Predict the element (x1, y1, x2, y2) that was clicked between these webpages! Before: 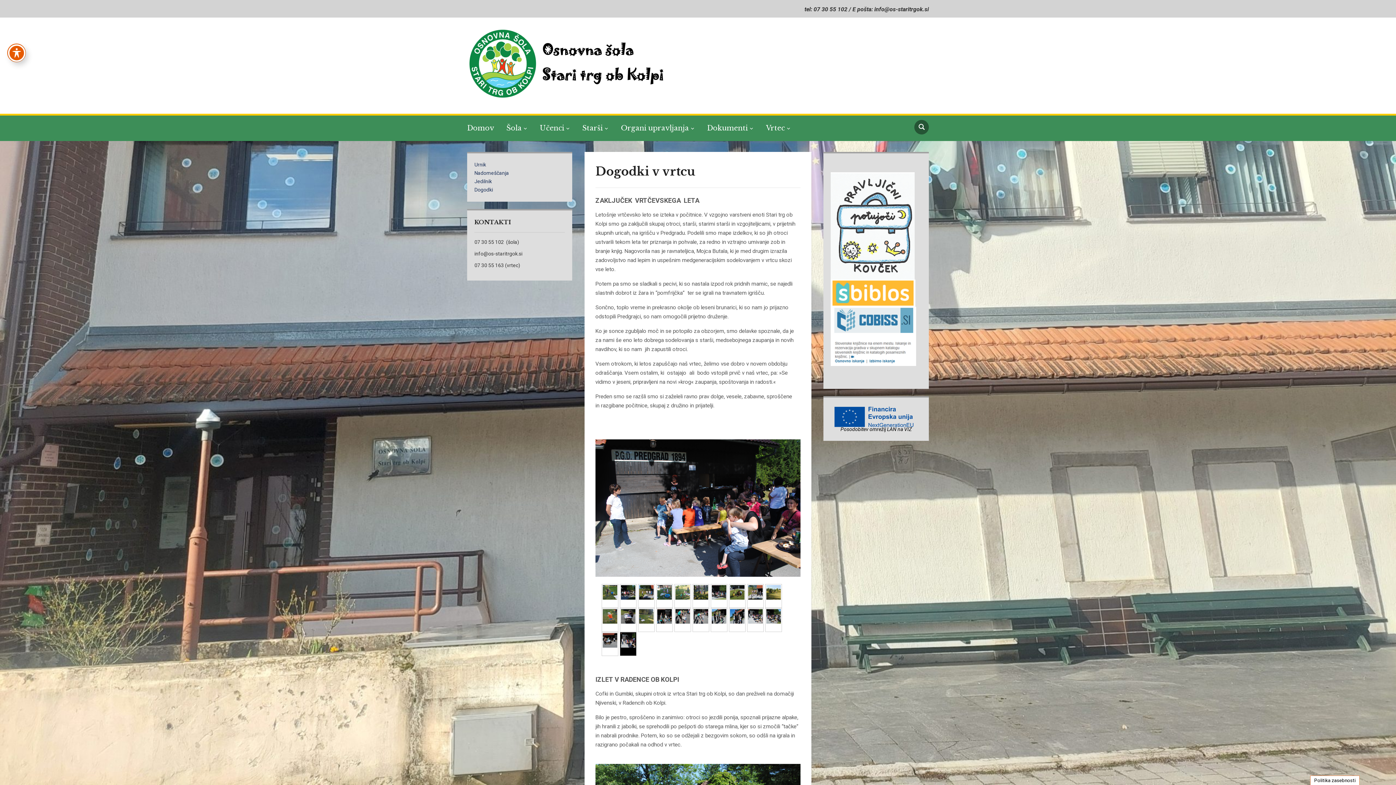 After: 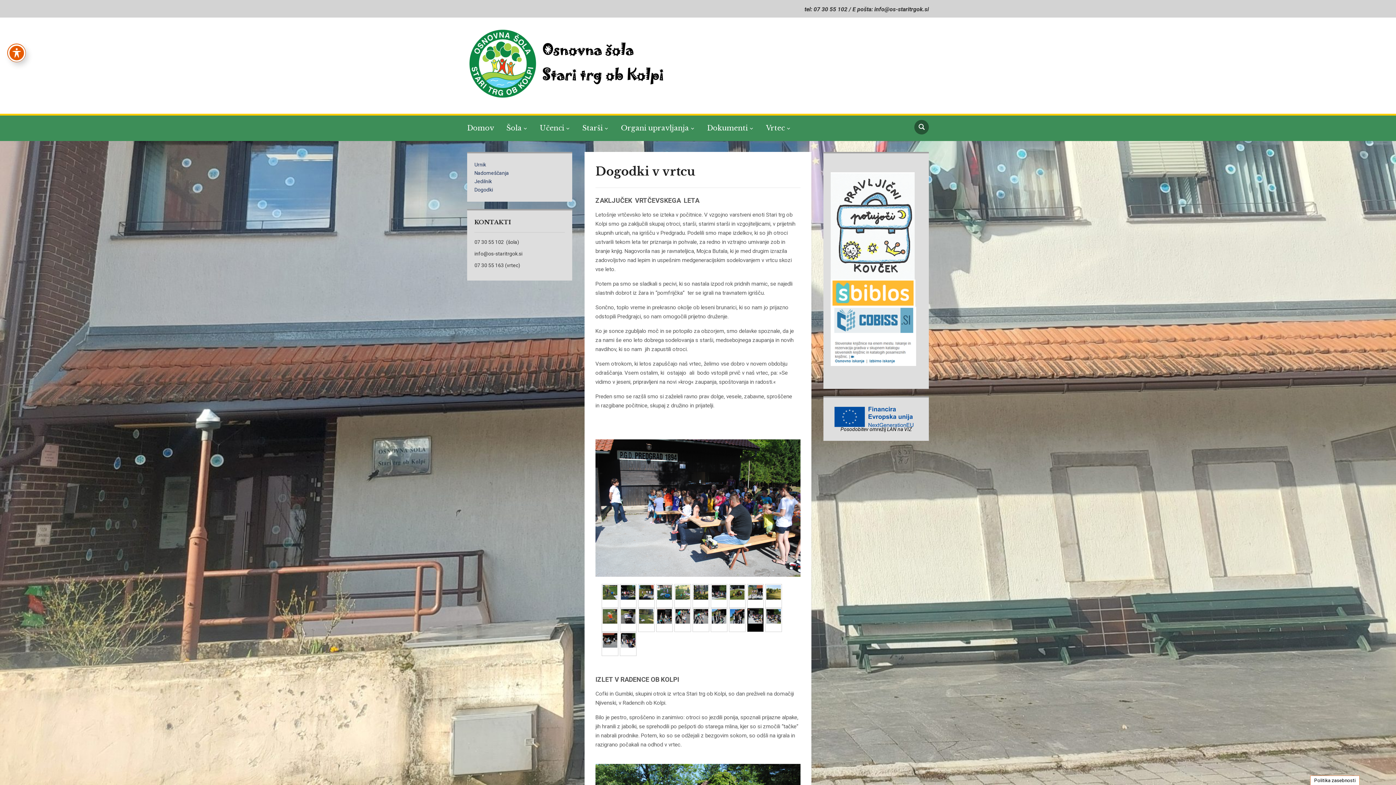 Action: bbox: (747, 608, 763, 632)